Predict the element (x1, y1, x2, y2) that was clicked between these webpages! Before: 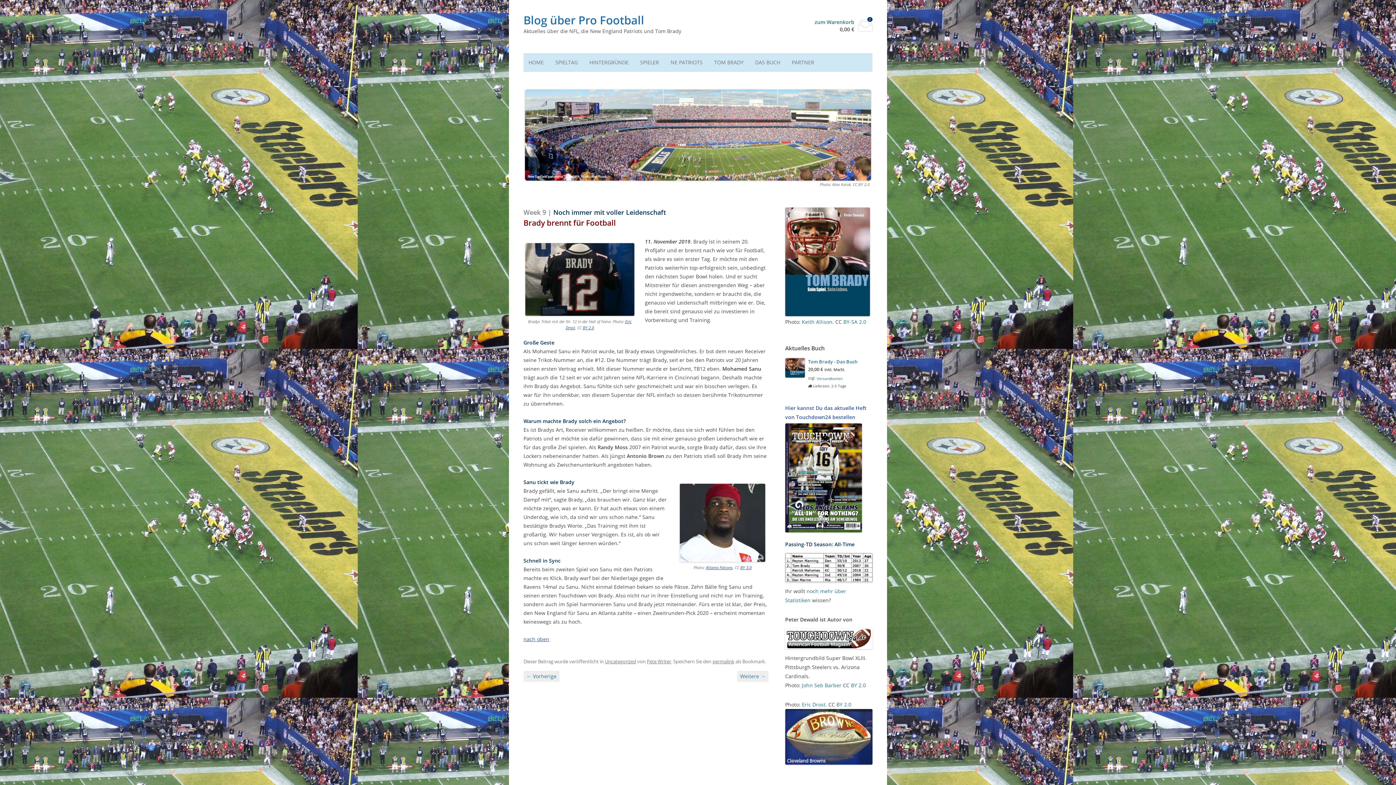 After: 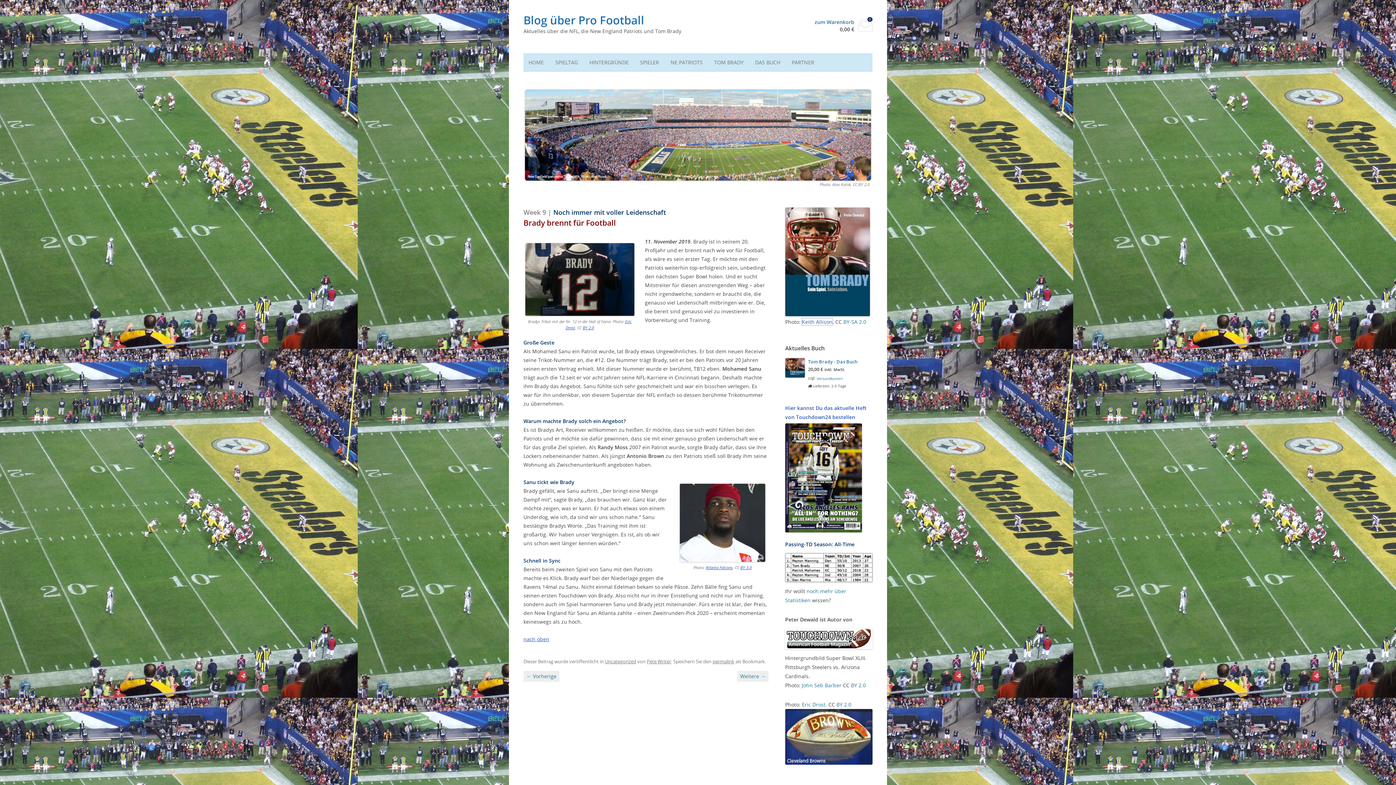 Action: label: Keith Allison bbox: (802, 318, 832, 325)